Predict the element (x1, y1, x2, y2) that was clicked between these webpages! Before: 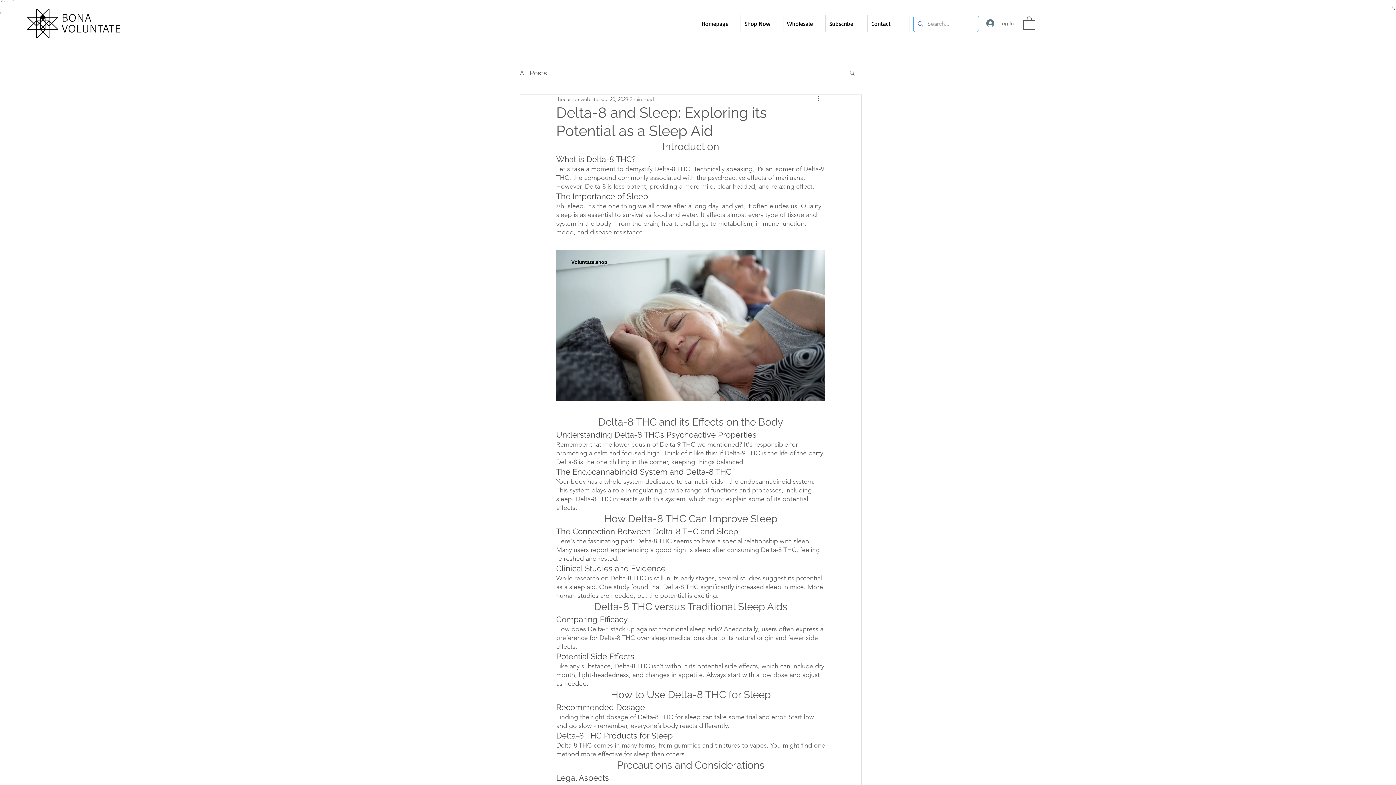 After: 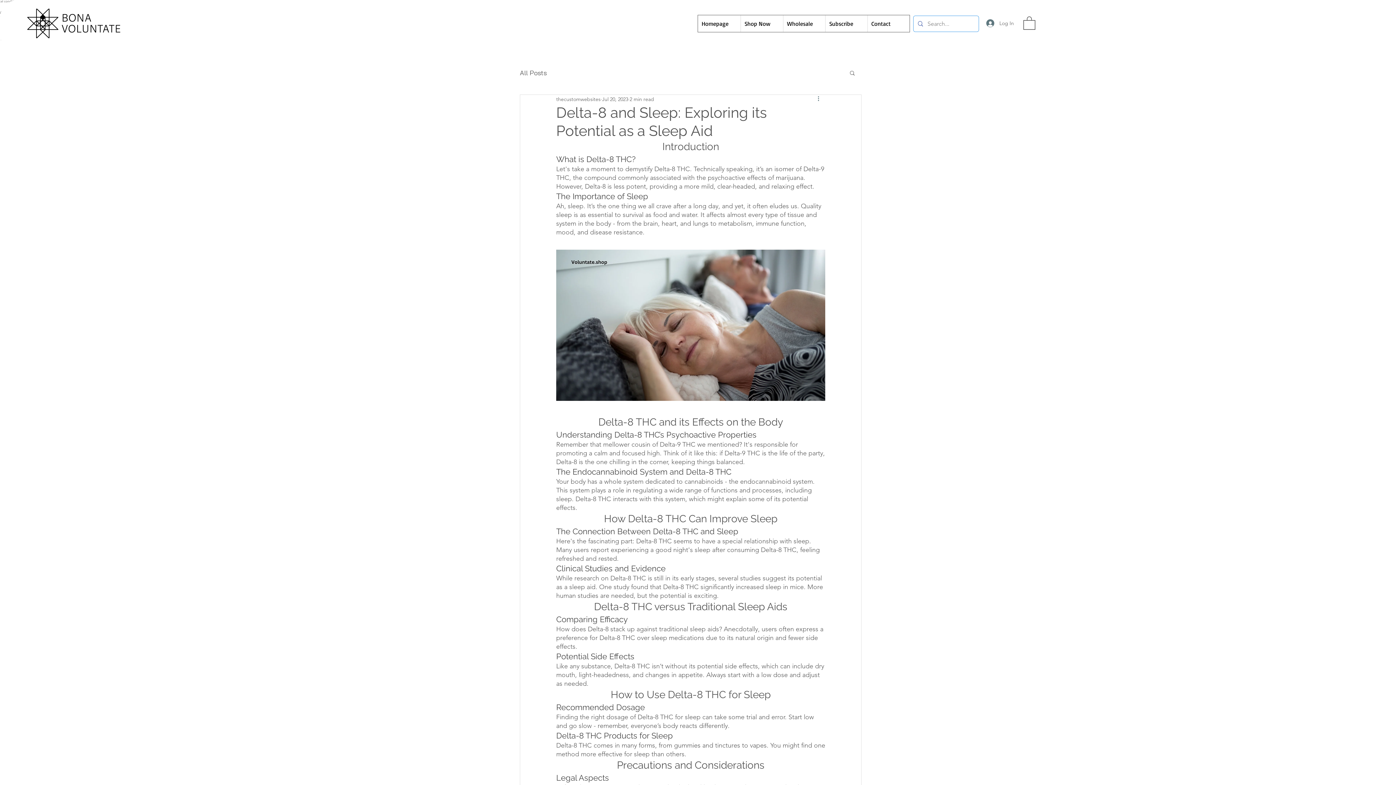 Action: bbox: (816, 95, 825, 103) label: More actions